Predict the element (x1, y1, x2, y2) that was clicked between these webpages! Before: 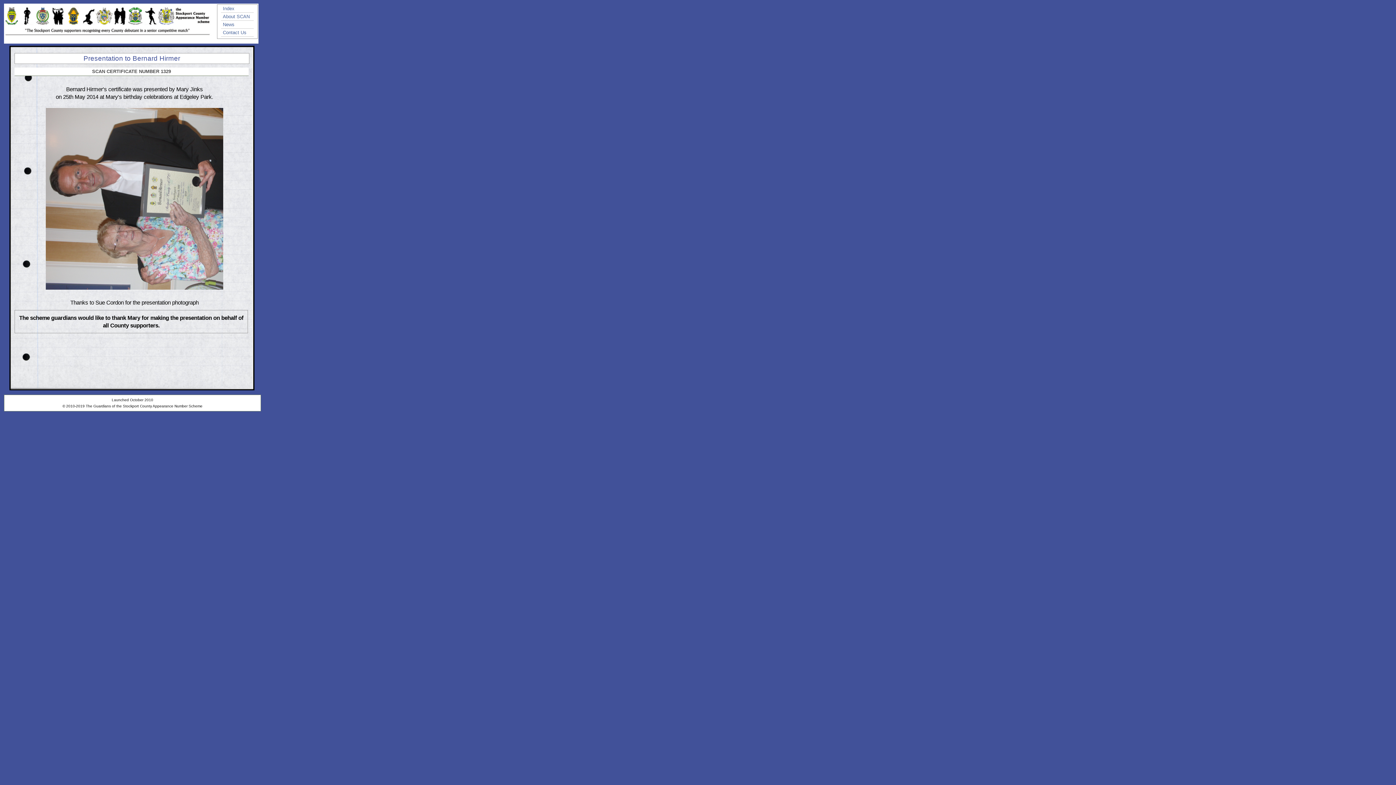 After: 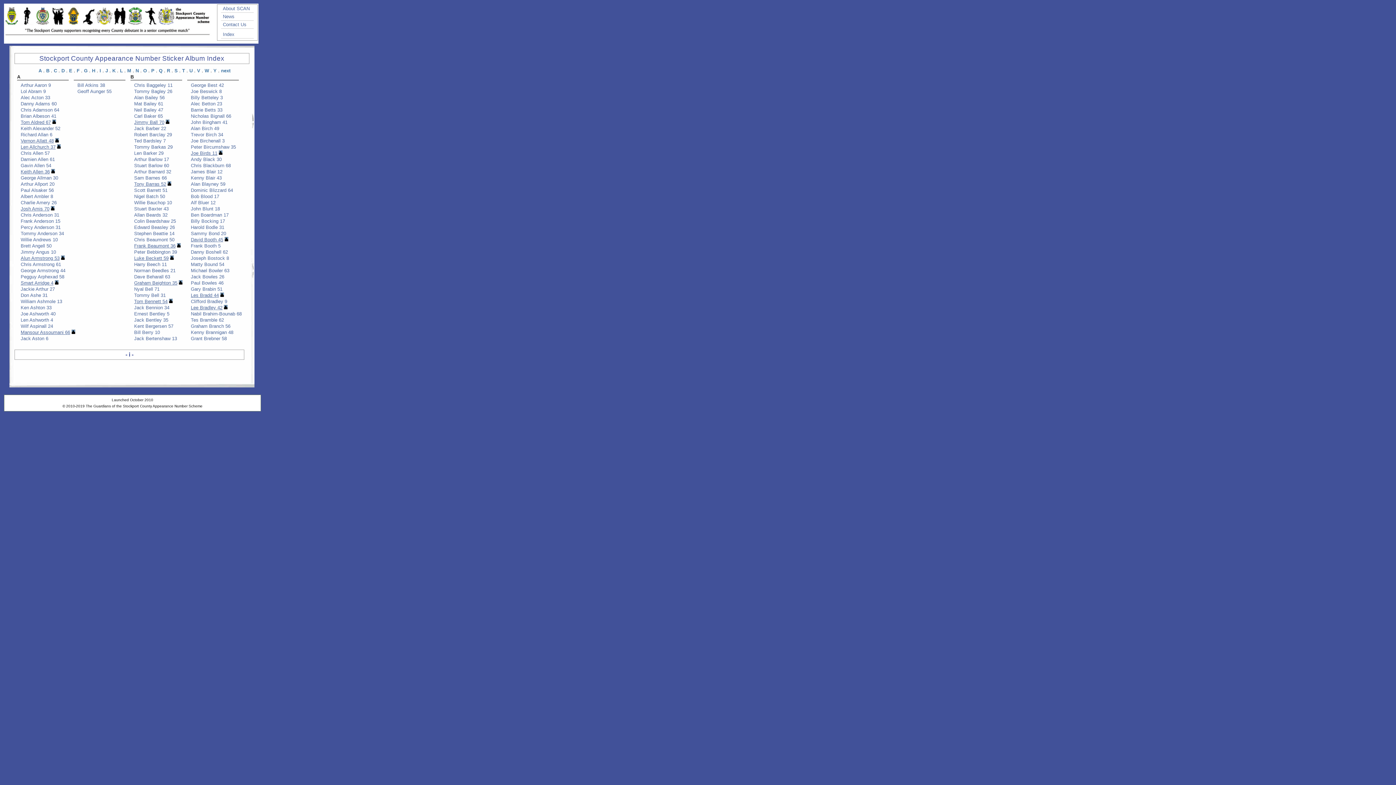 Action: bbox: (221, 4, 259, 12) label: Index